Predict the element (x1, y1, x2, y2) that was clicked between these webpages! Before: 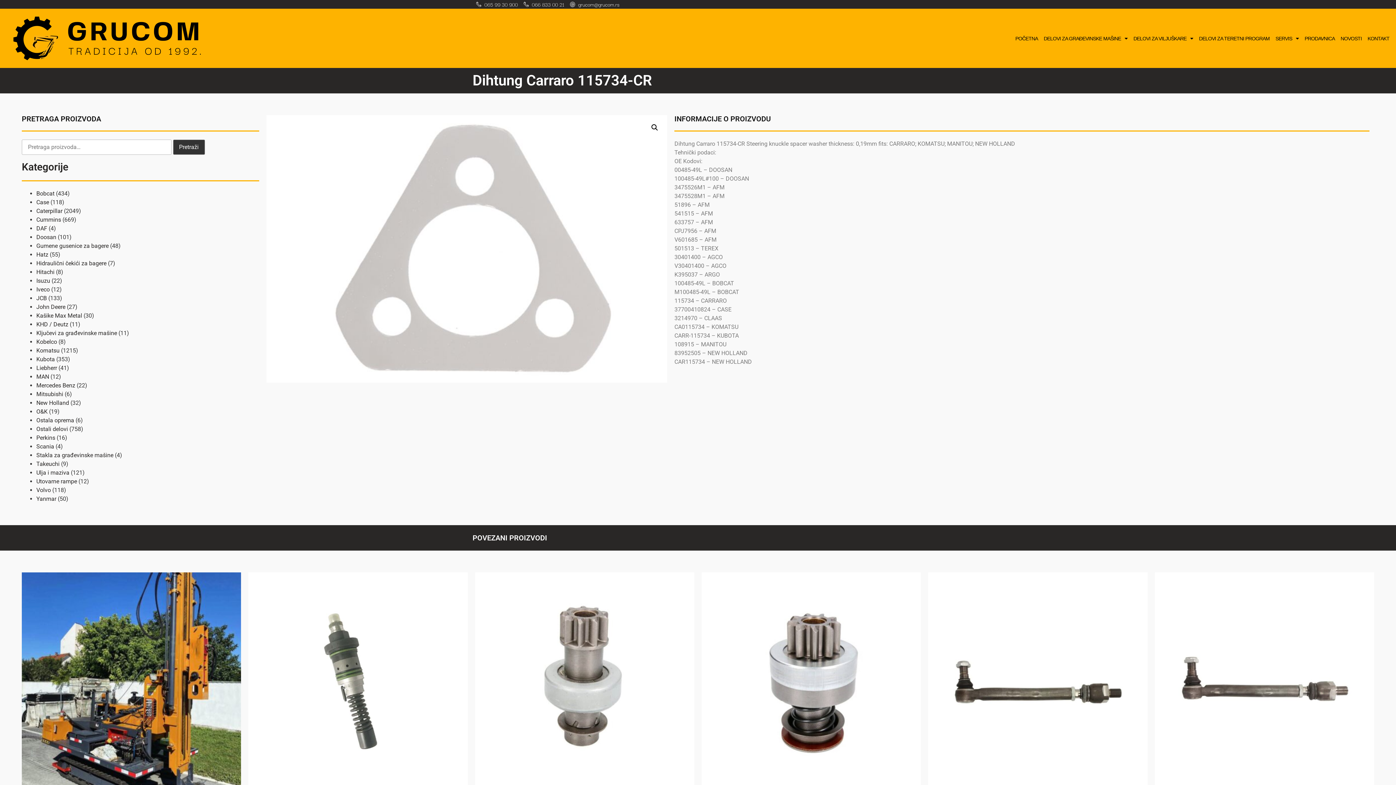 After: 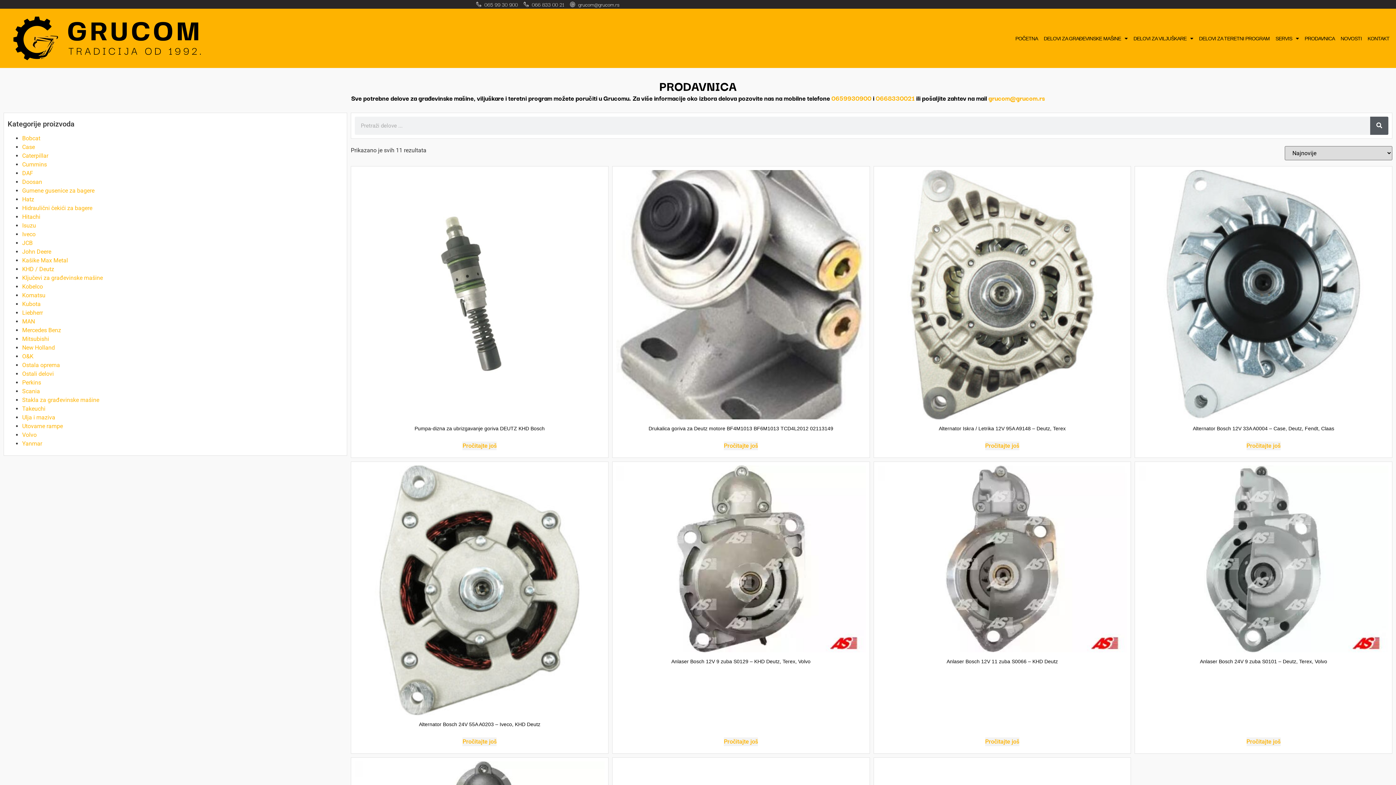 Action: label: KHD / Deutz bbox: (36, 321, 68, 328)